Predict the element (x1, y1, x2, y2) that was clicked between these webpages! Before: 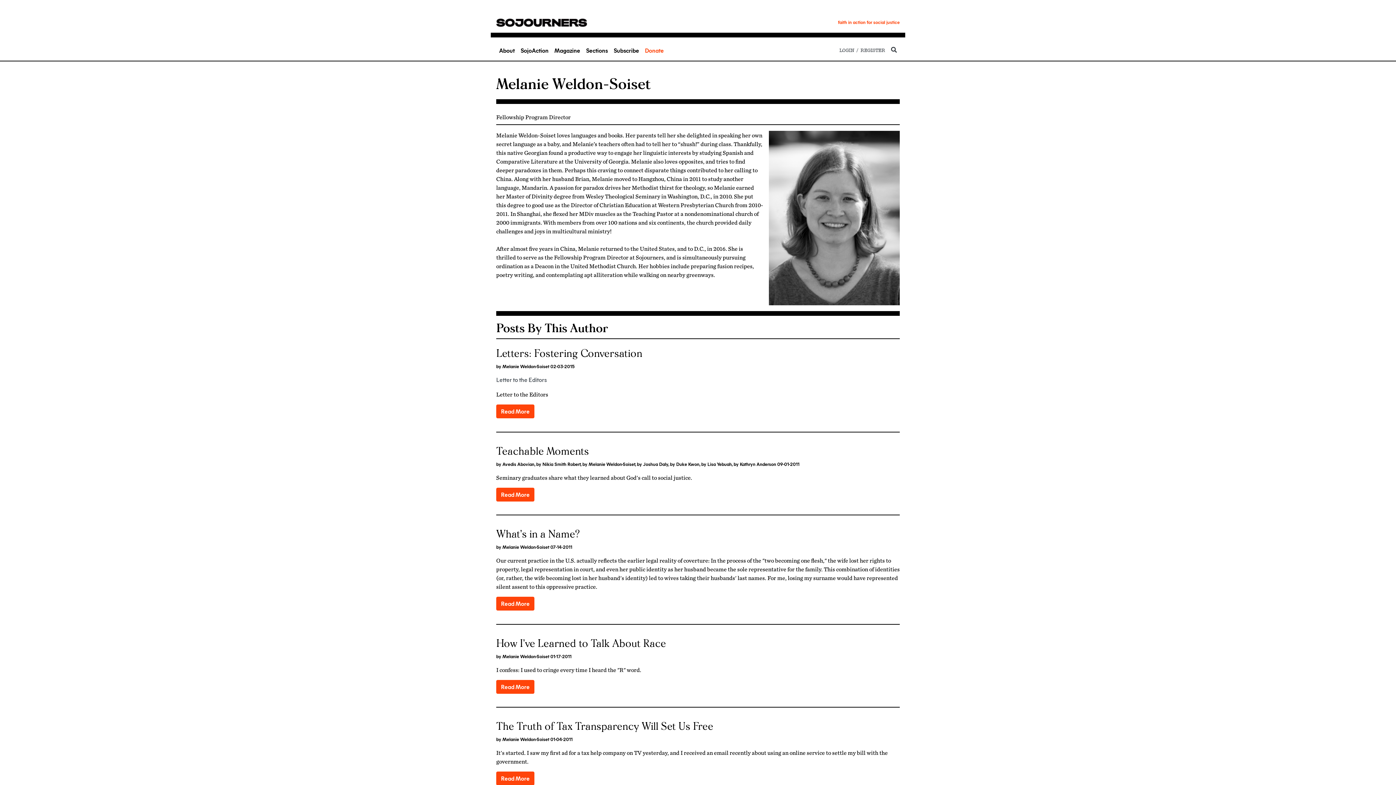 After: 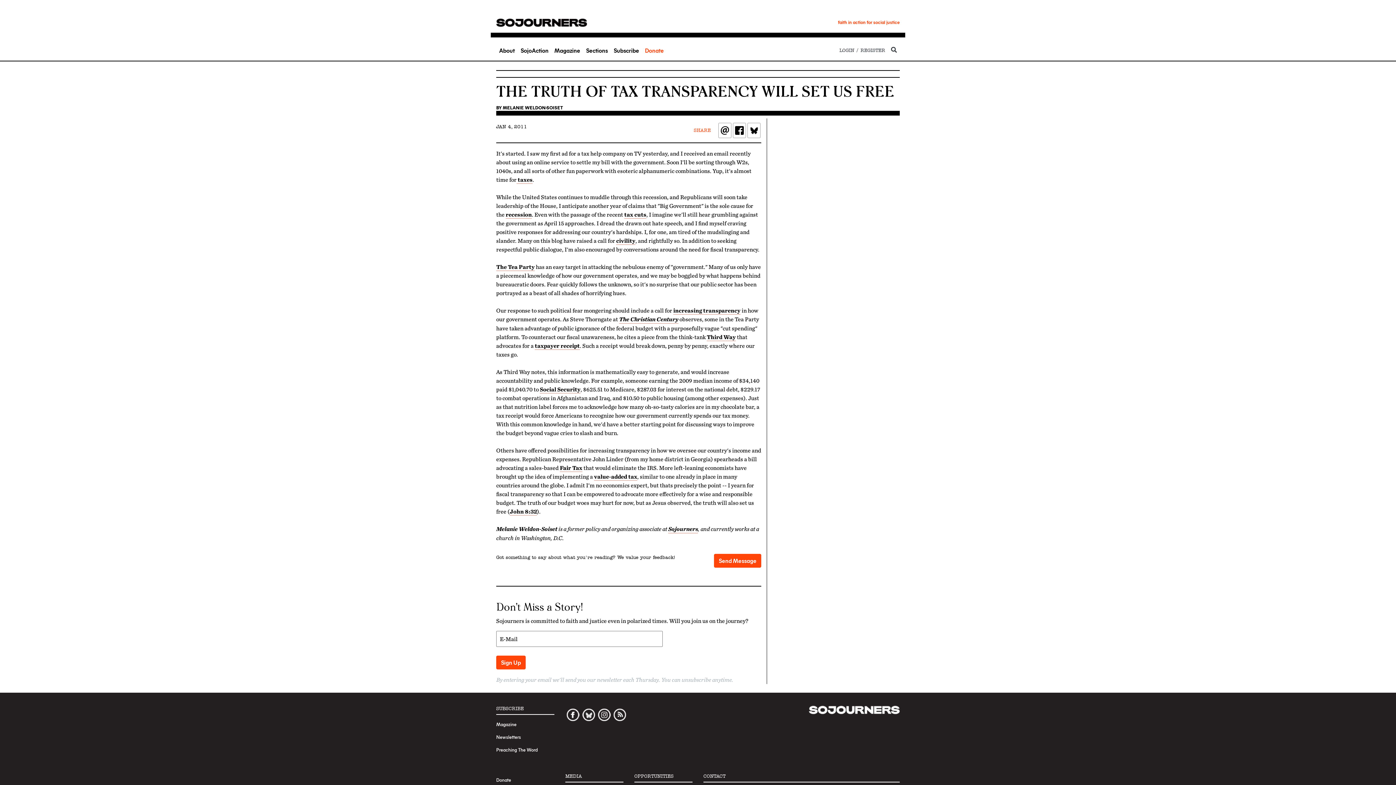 Action: bbox: (496, 771, 534, 785) label: Read More